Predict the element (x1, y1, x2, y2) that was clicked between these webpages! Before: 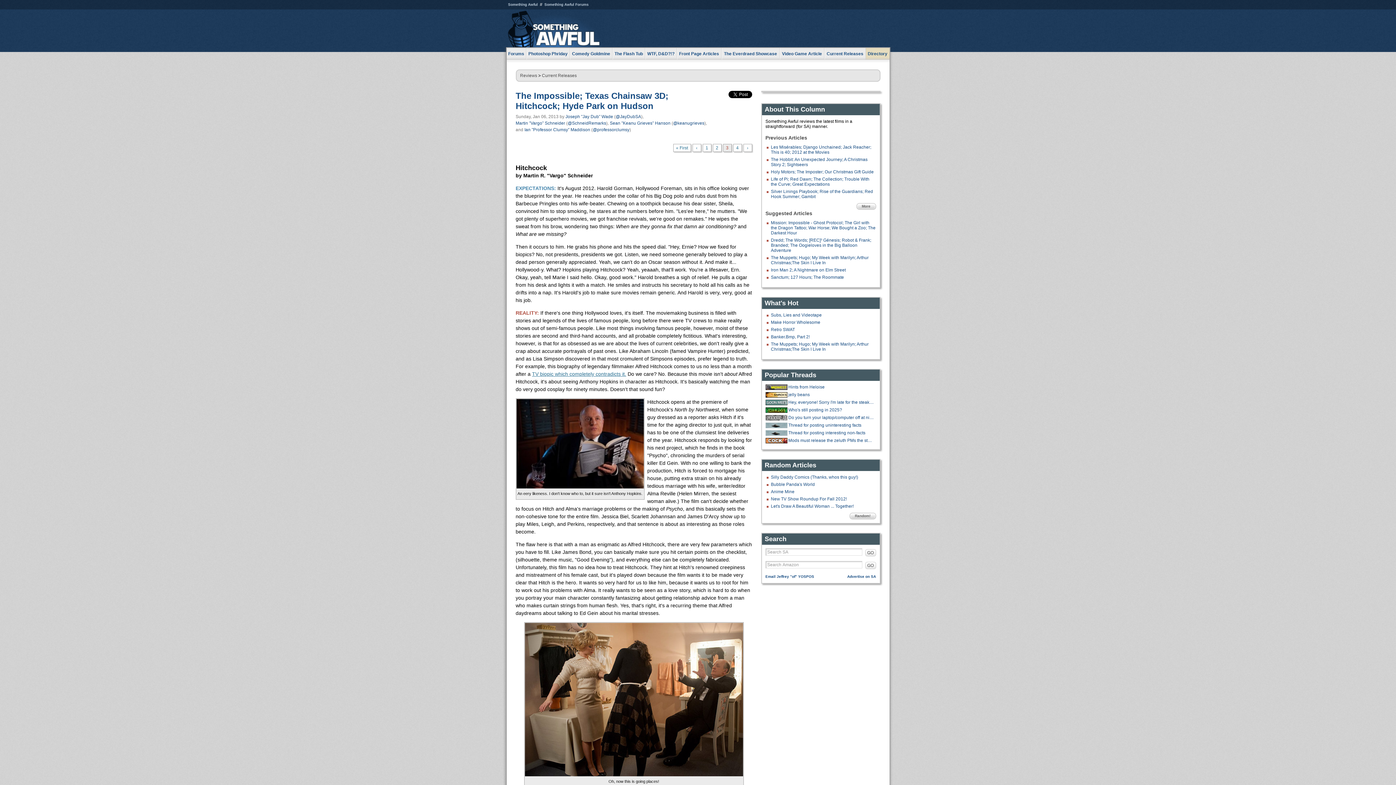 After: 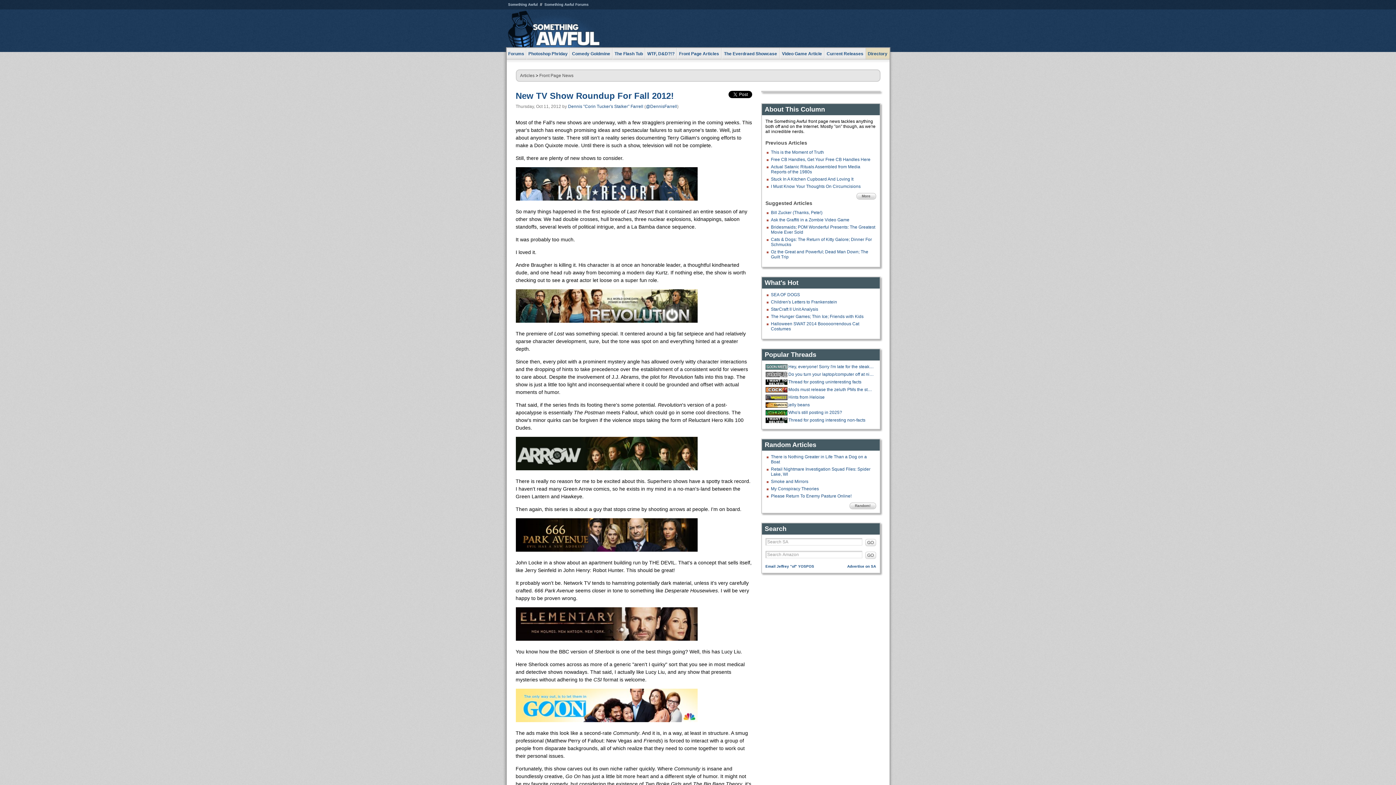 Action: bbox: (771, 496, 847, 501) label: New TV Show Roundup For Fall 2012!